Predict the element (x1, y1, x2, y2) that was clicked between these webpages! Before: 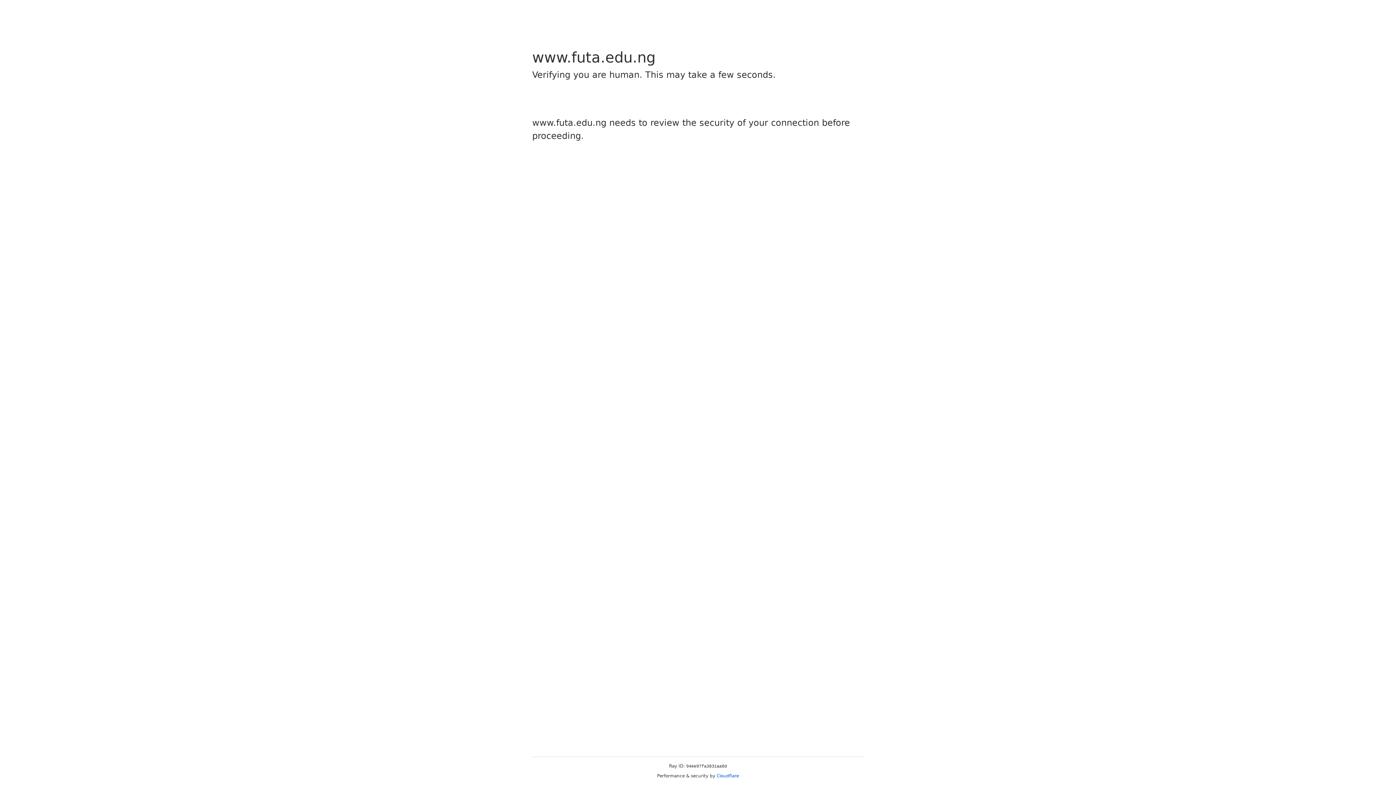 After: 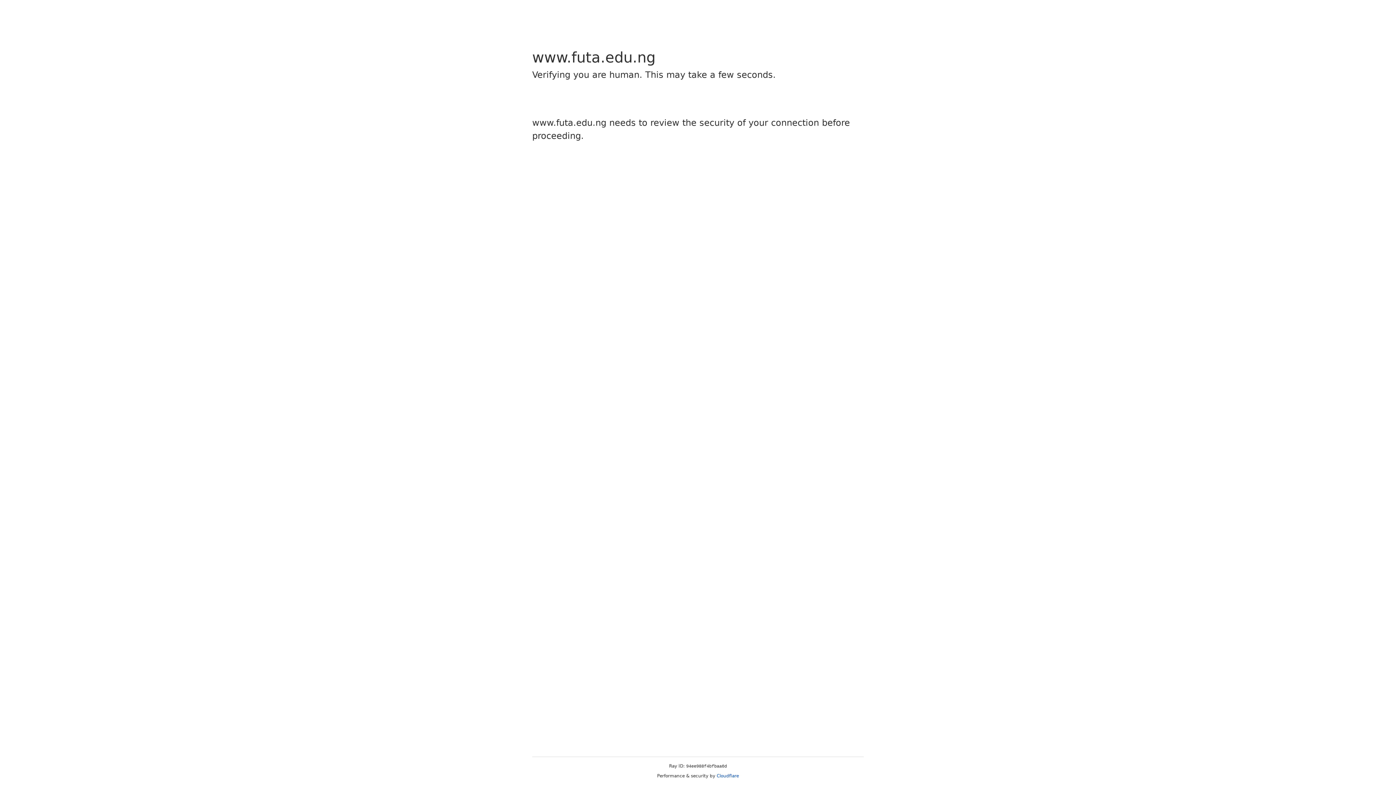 Action: bbox: (716, 773, 739, 778) label: Cloudflare